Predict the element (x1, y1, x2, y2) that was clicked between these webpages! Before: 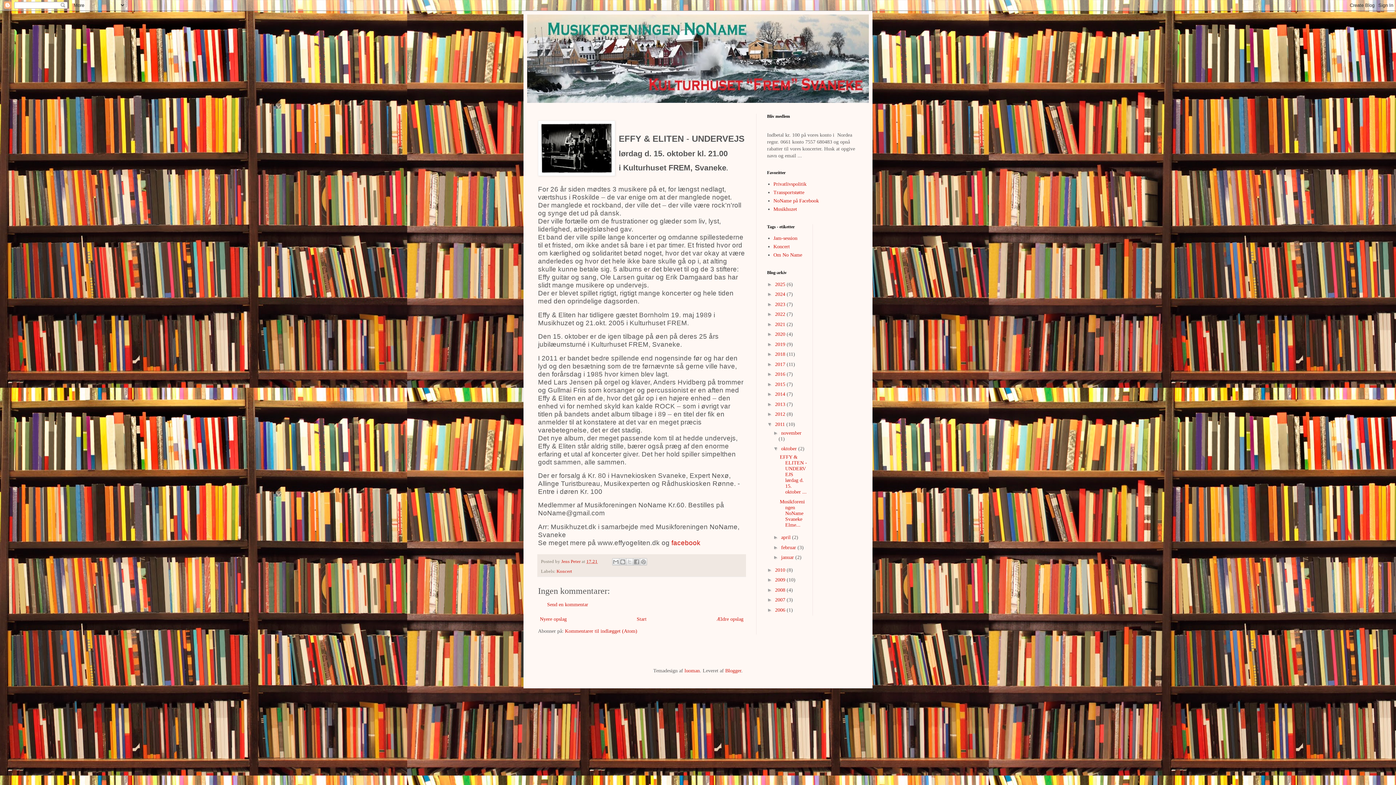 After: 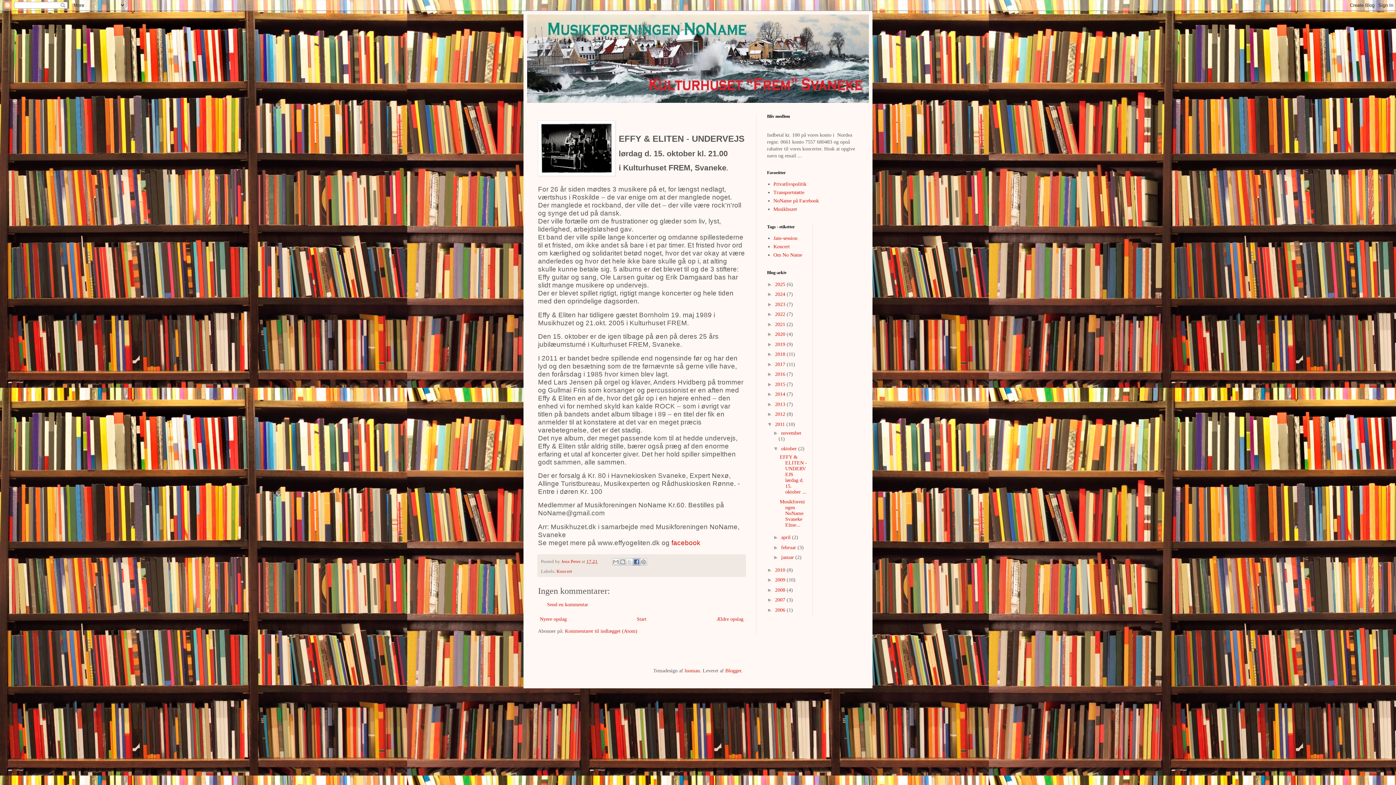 Action: label: Del via Facebook bbox: (633, 558, 640, 565)